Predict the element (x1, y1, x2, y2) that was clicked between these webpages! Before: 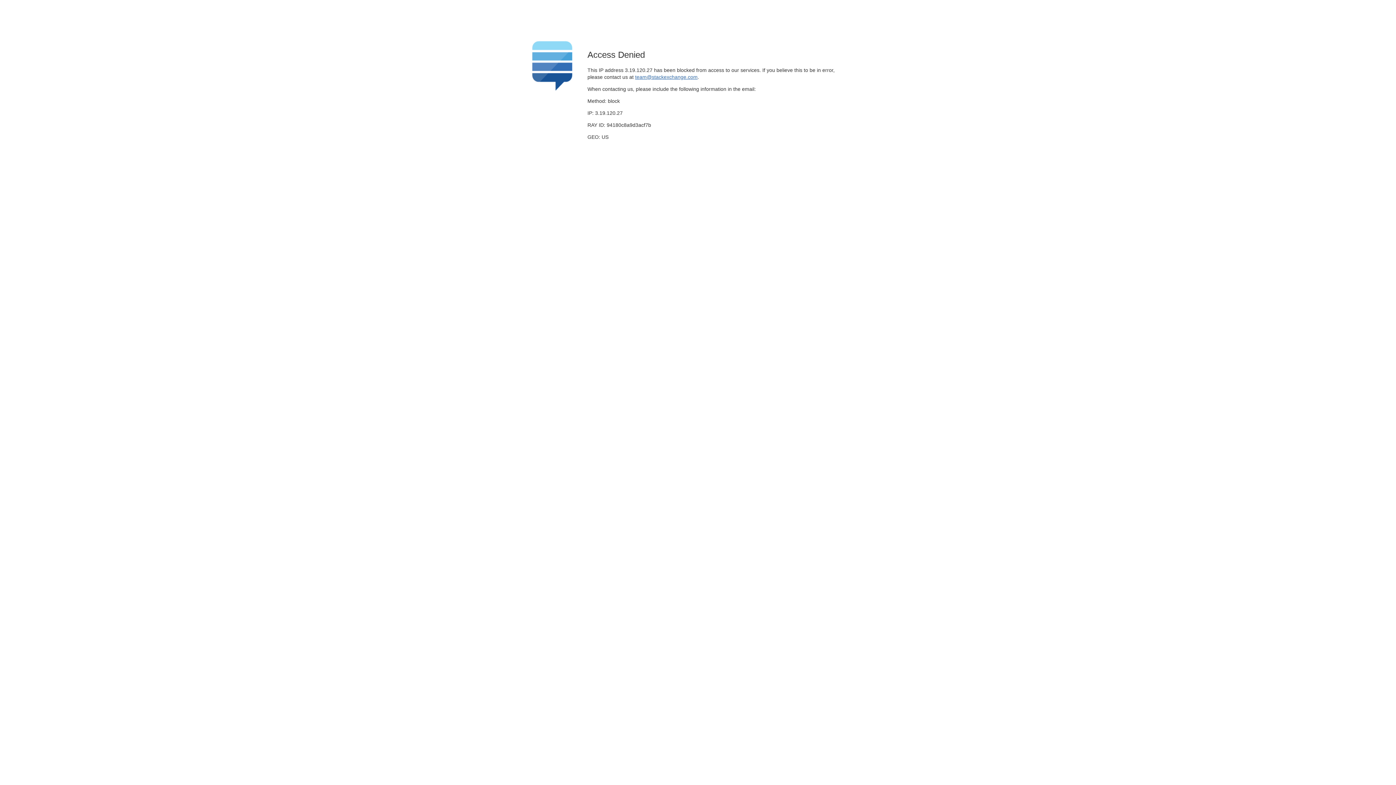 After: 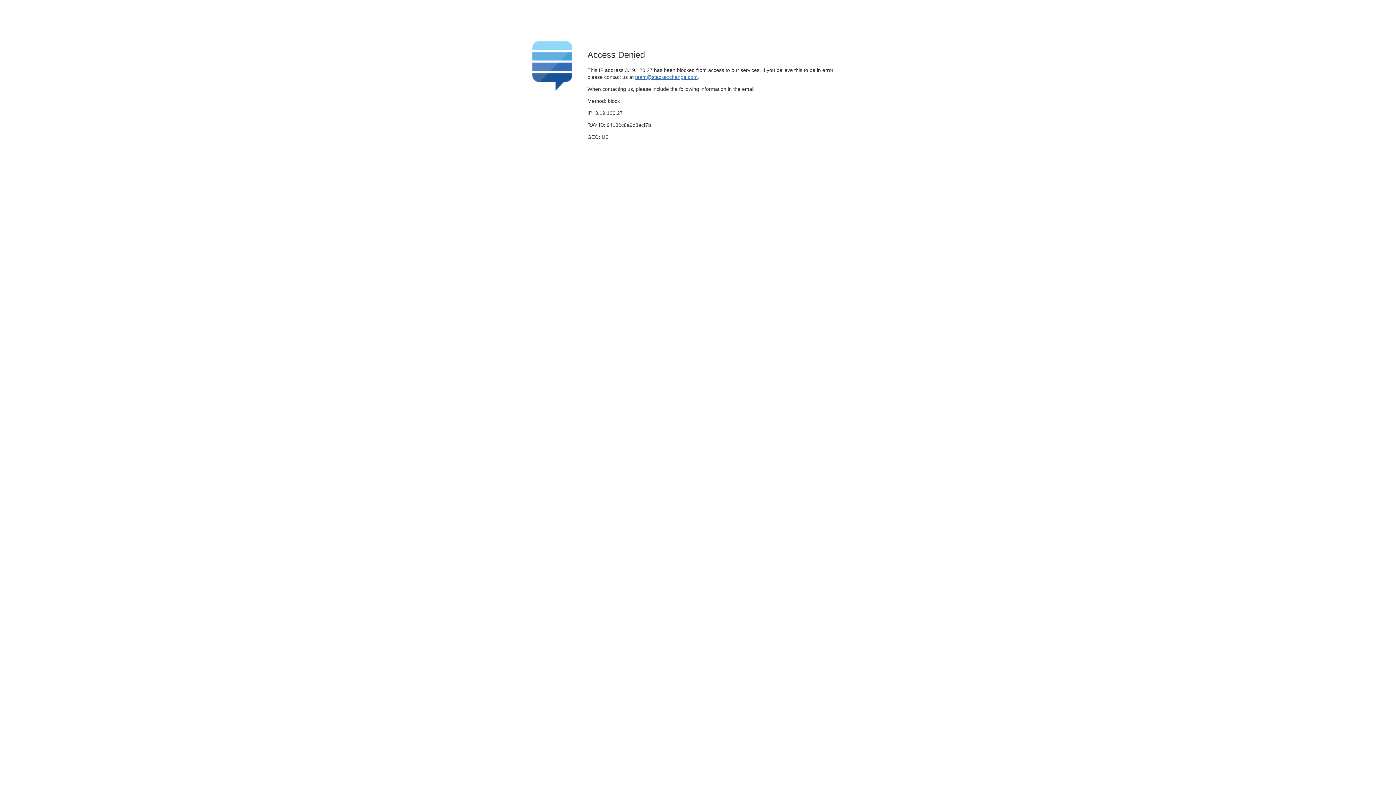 Action: label: team@stackexchange.com bbox: (635, 74, 697, 79)